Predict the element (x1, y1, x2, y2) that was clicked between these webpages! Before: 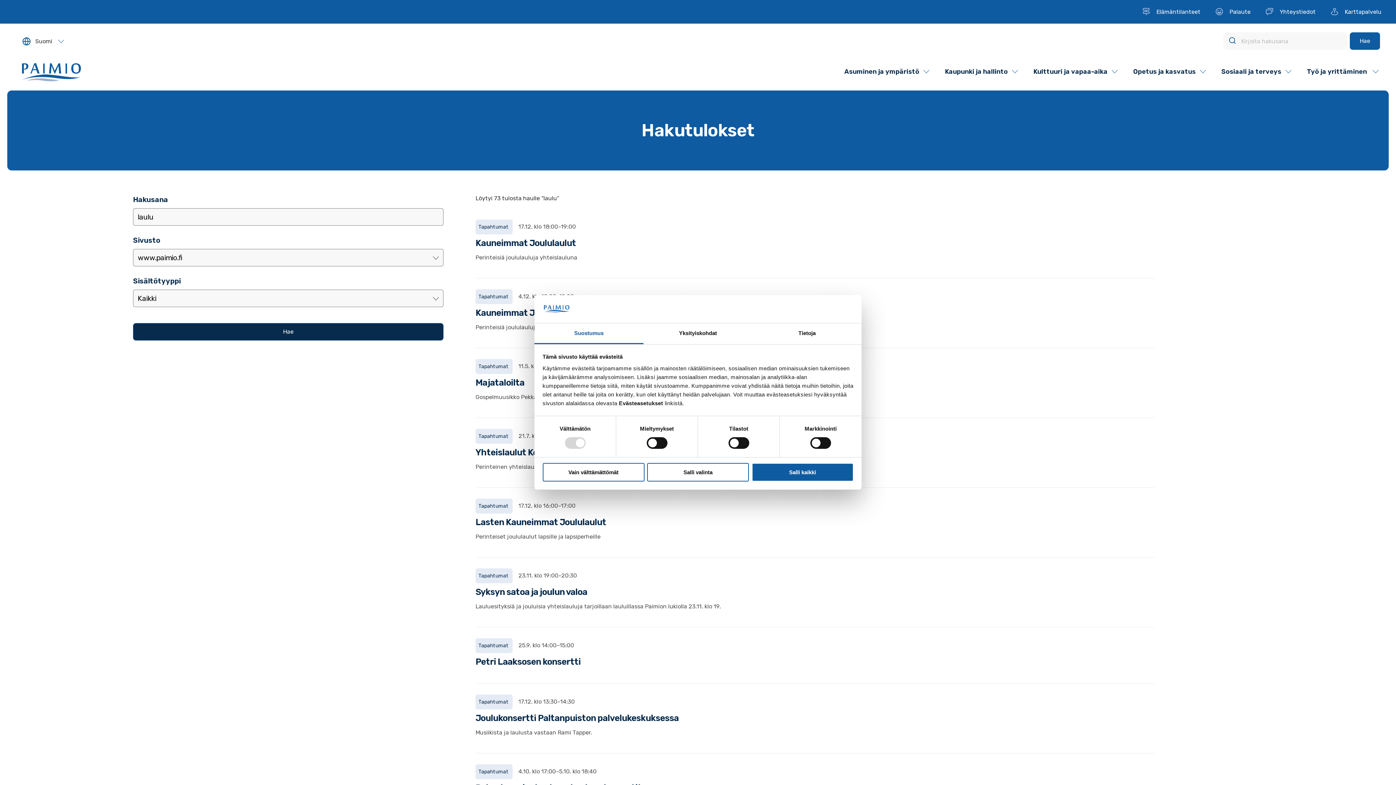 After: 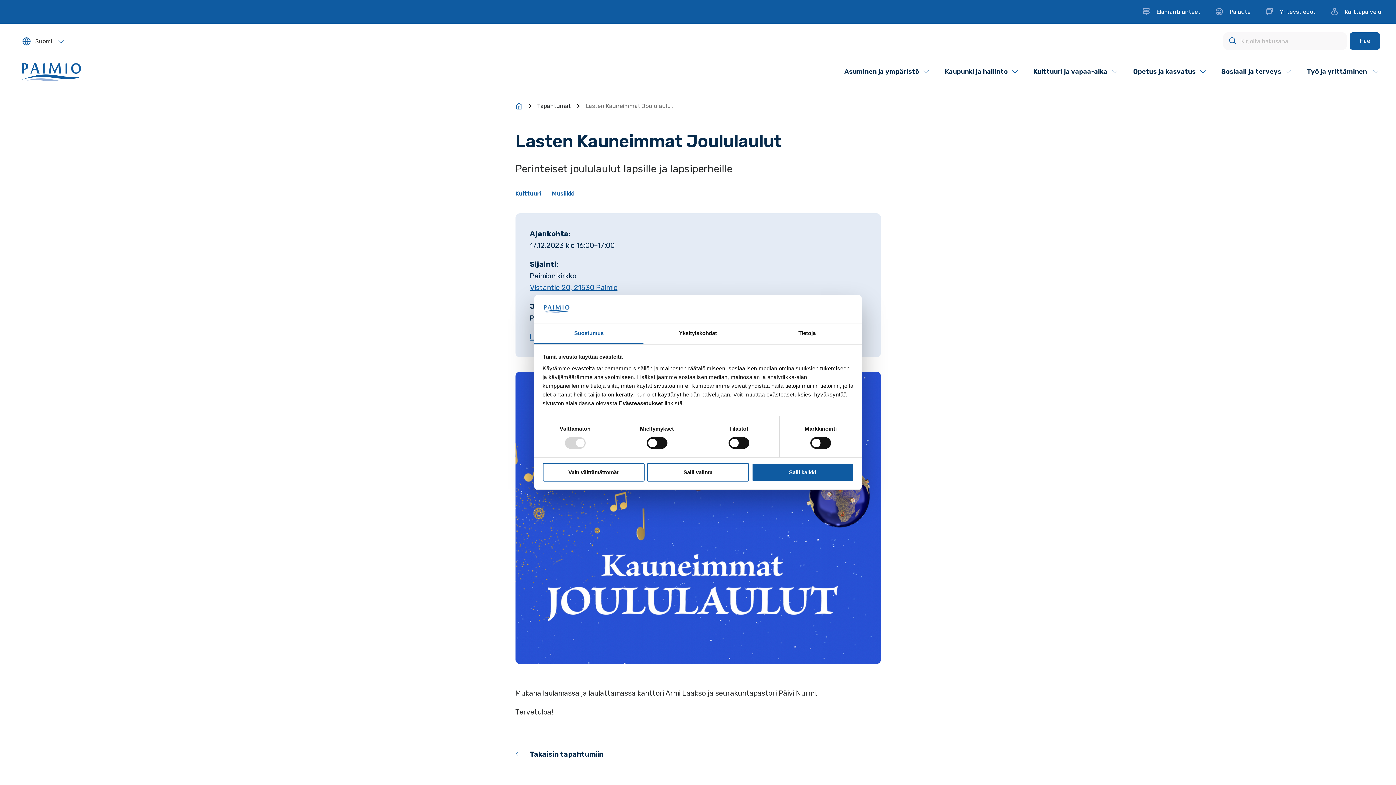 Action: label: Lasten Kauneimmat Joululaulut bbox: (475, 517, 606, 527)